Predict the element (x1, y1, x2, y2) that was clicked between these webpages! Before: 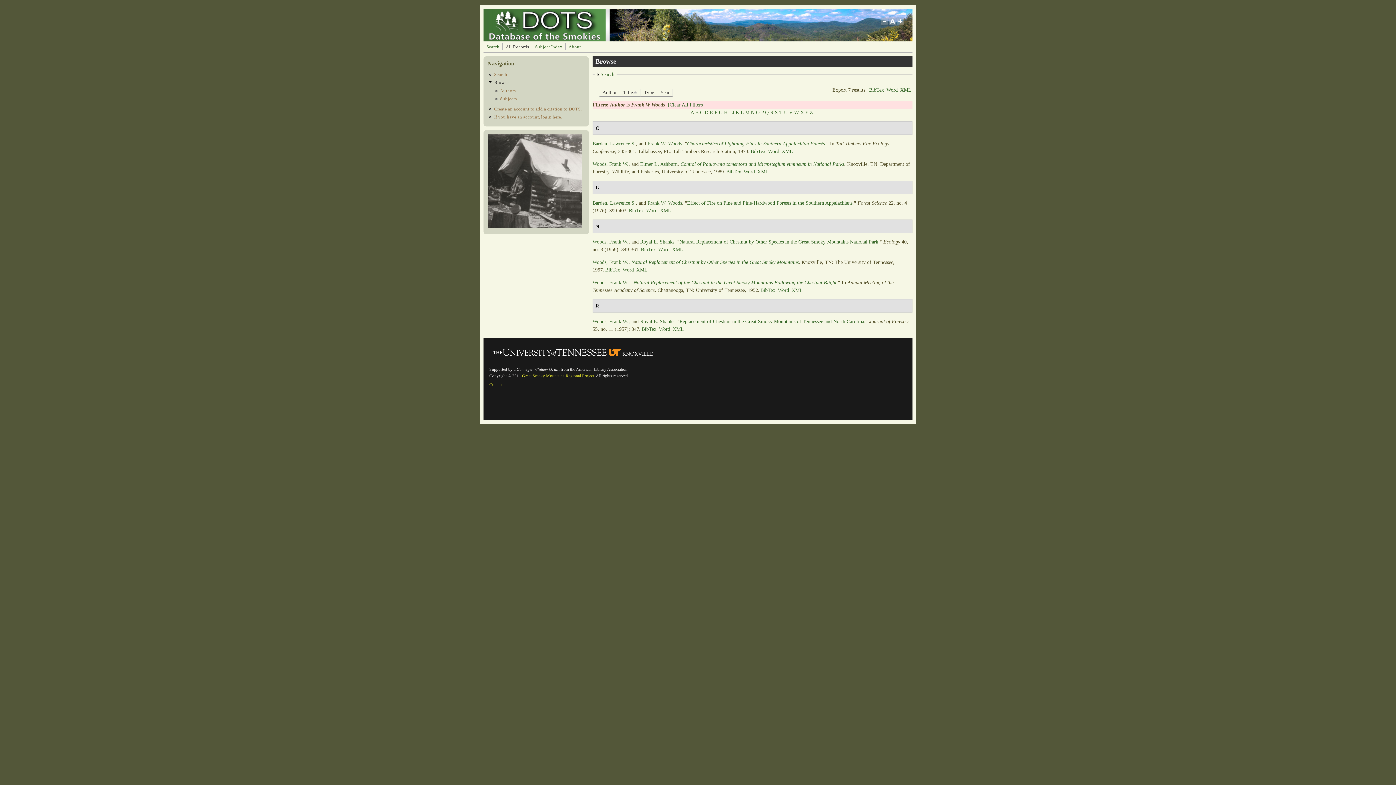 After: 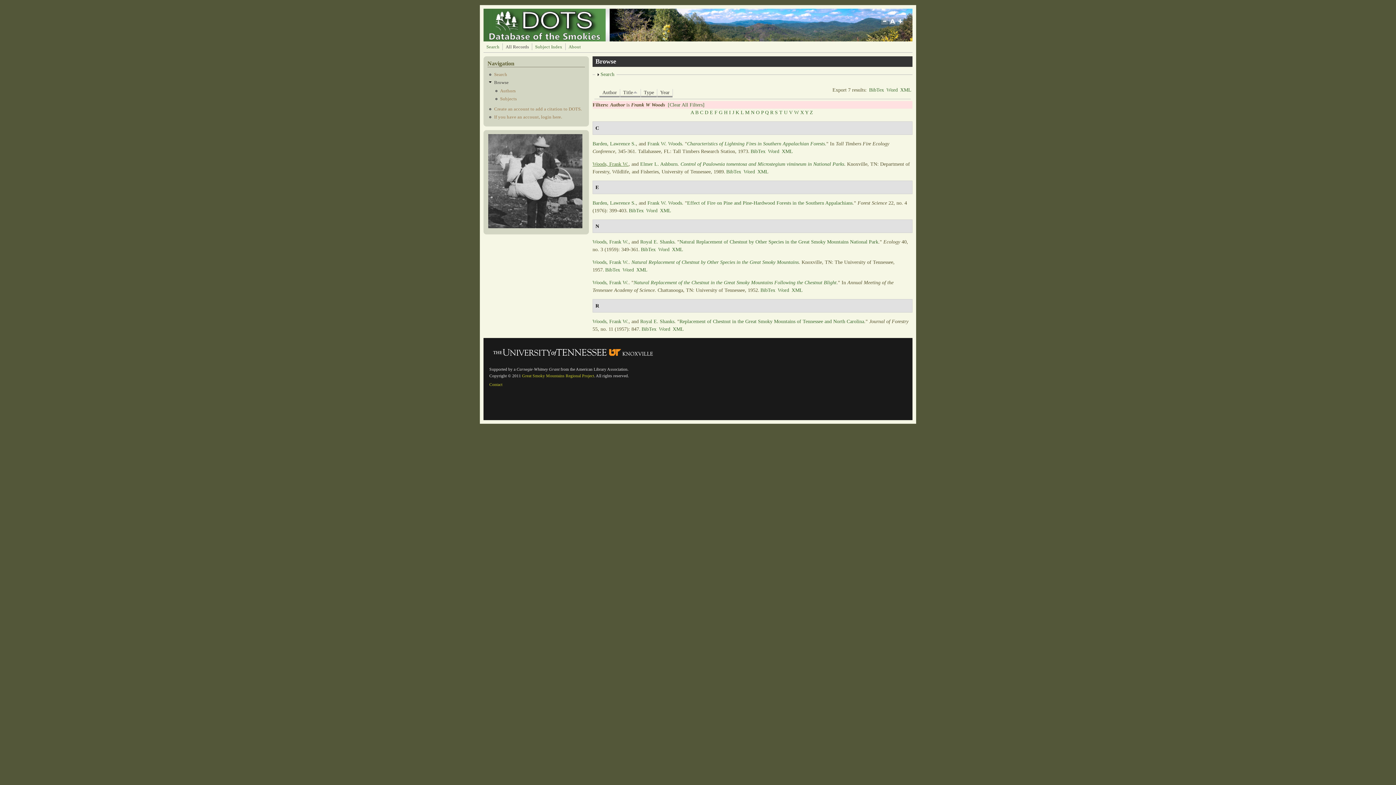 Action: bbox: (592, 161, 628, 166) label: Woods, Frank W.